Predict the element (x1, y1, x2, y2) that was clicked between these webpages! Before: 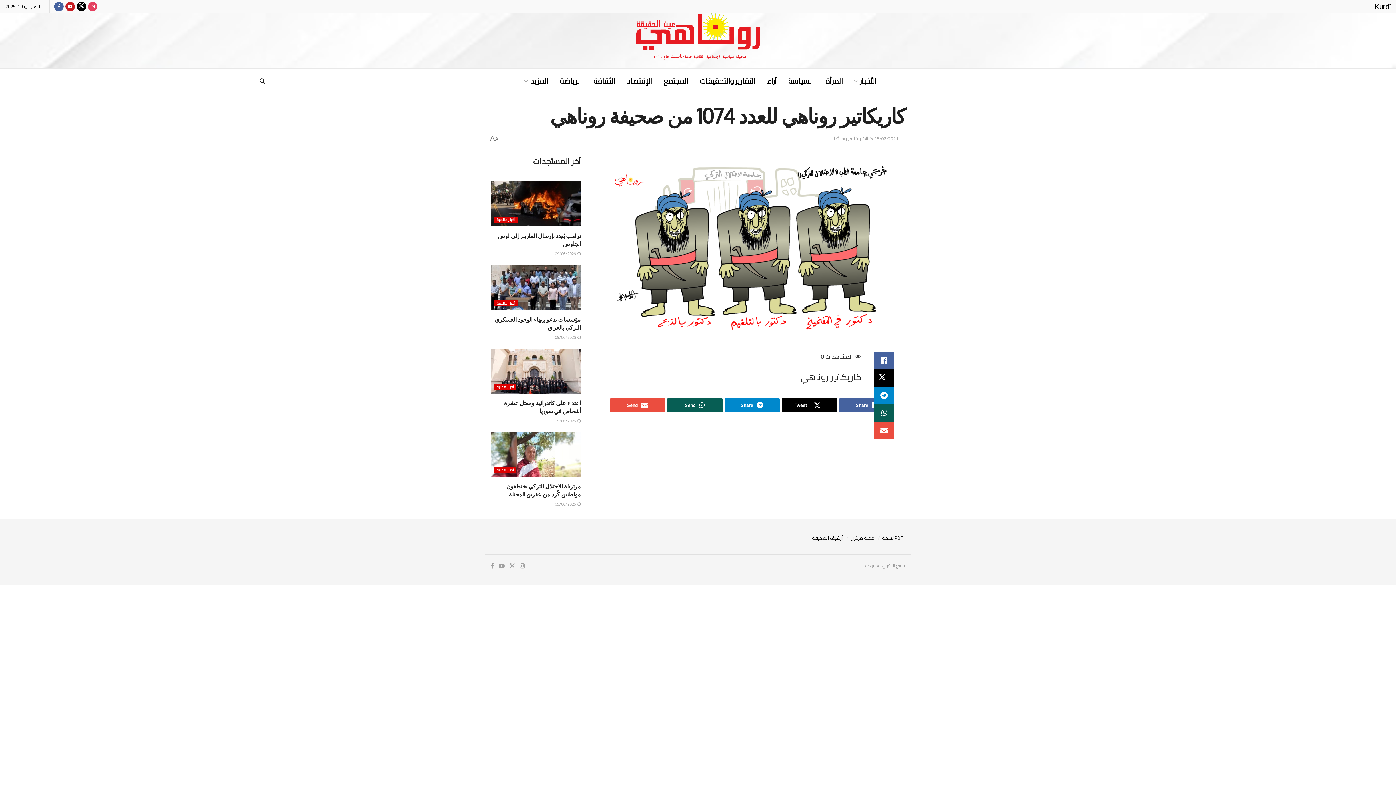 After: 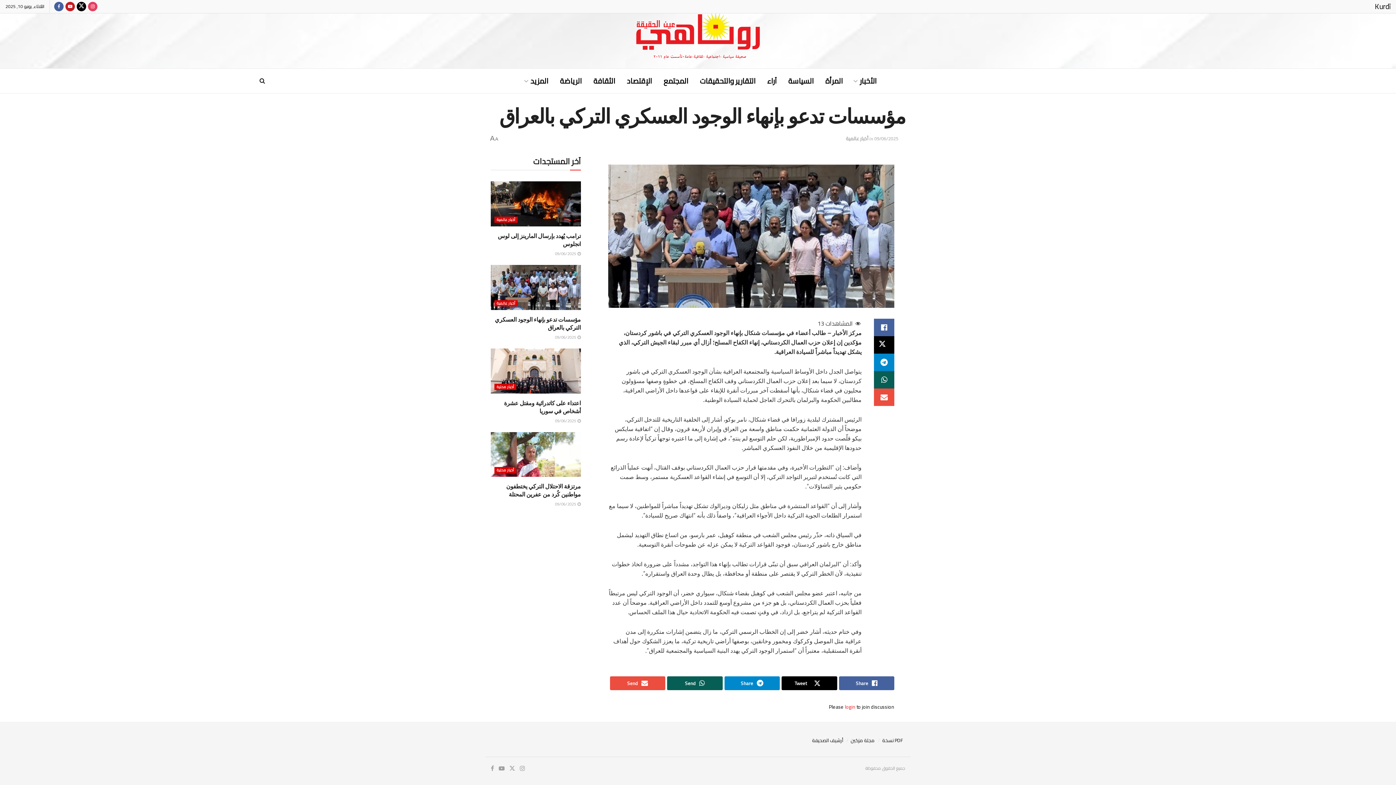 Action: bbox: (490, 265, 580, 310) label: Read article: مؤسسات تدعو بإنهاء الوجود العسكري التركي بالعراق